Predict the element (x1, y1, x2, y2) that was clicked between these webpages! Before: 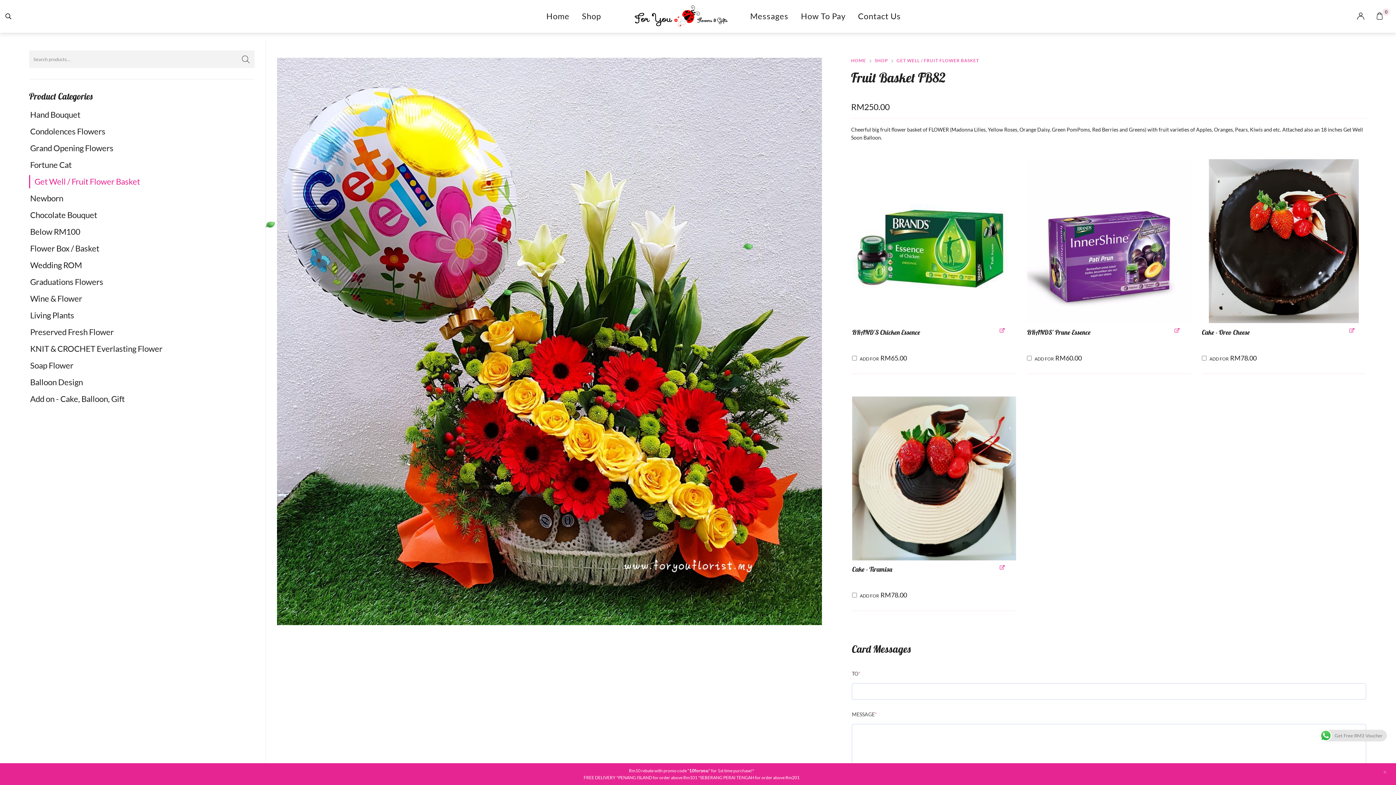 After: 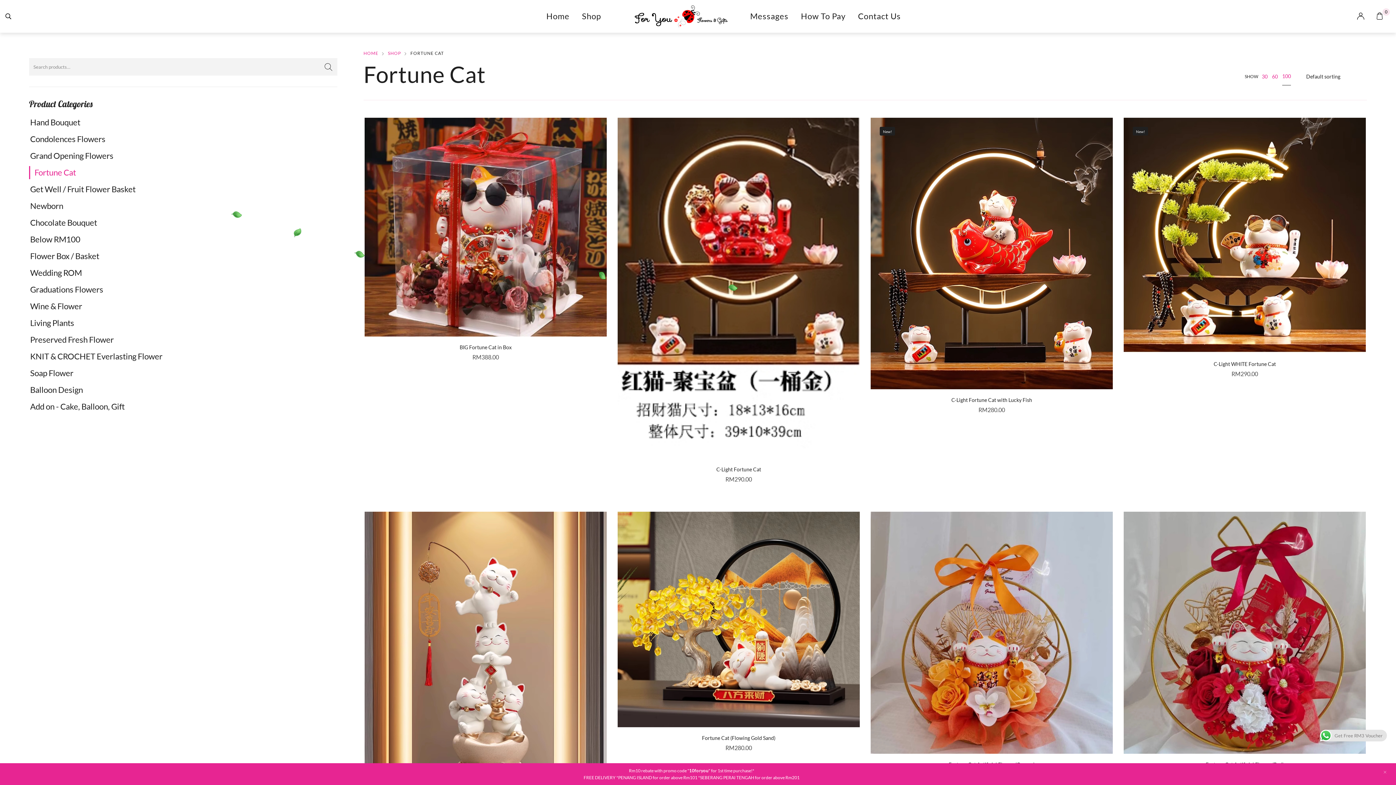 Action: bbox: (29, 158, 71, 171) label: Fortune Cat